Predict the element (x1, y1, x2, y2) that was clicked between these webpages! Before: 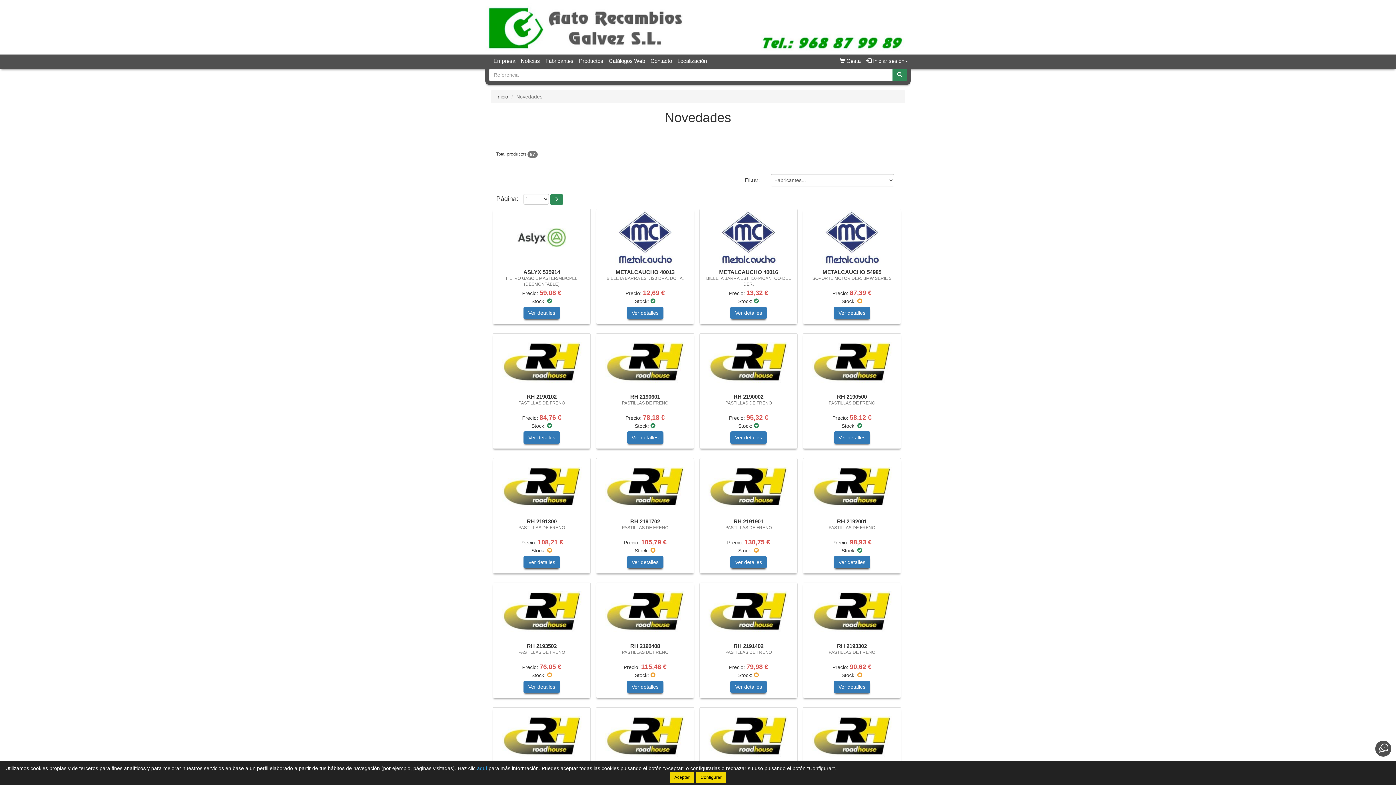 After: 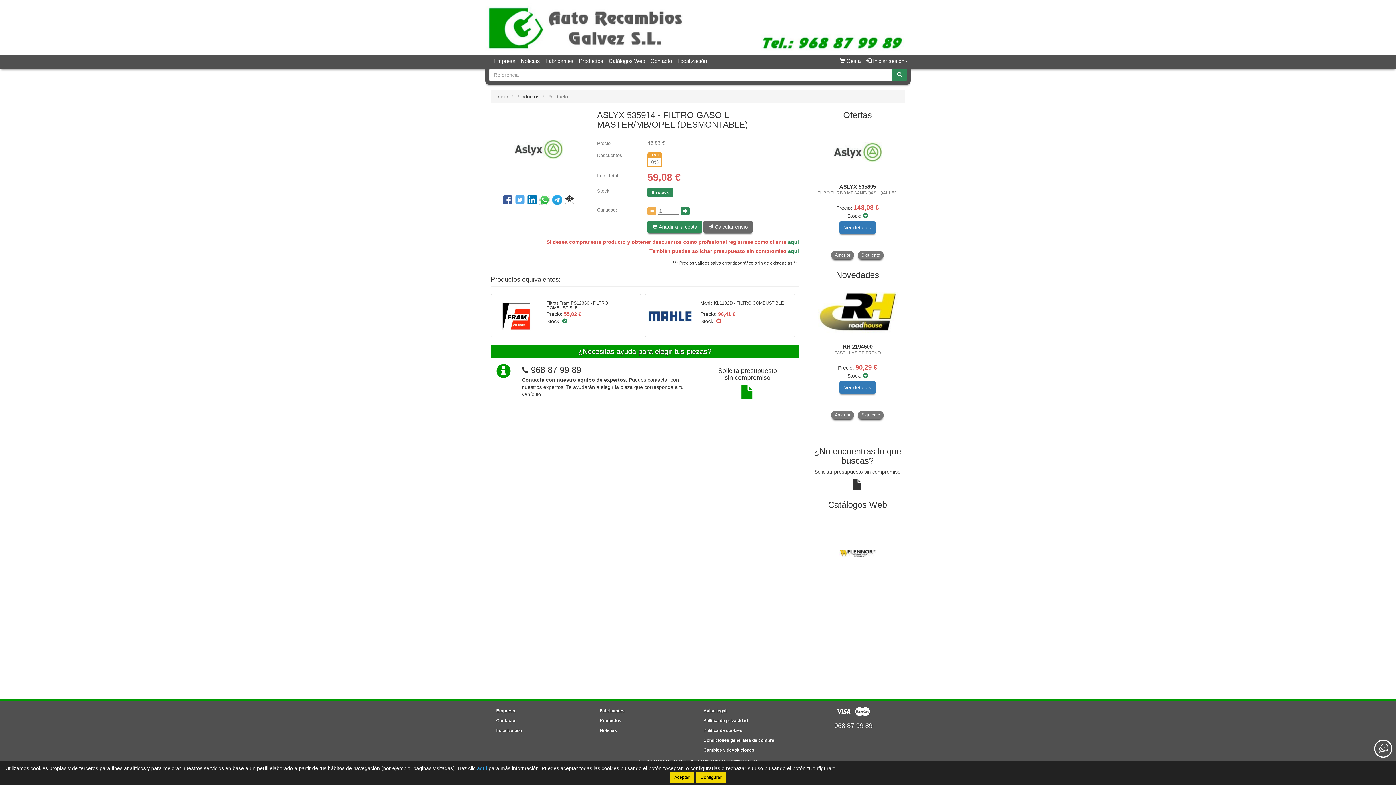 Action: label: Ver detalles bbox: (523, 306, 560, 319)